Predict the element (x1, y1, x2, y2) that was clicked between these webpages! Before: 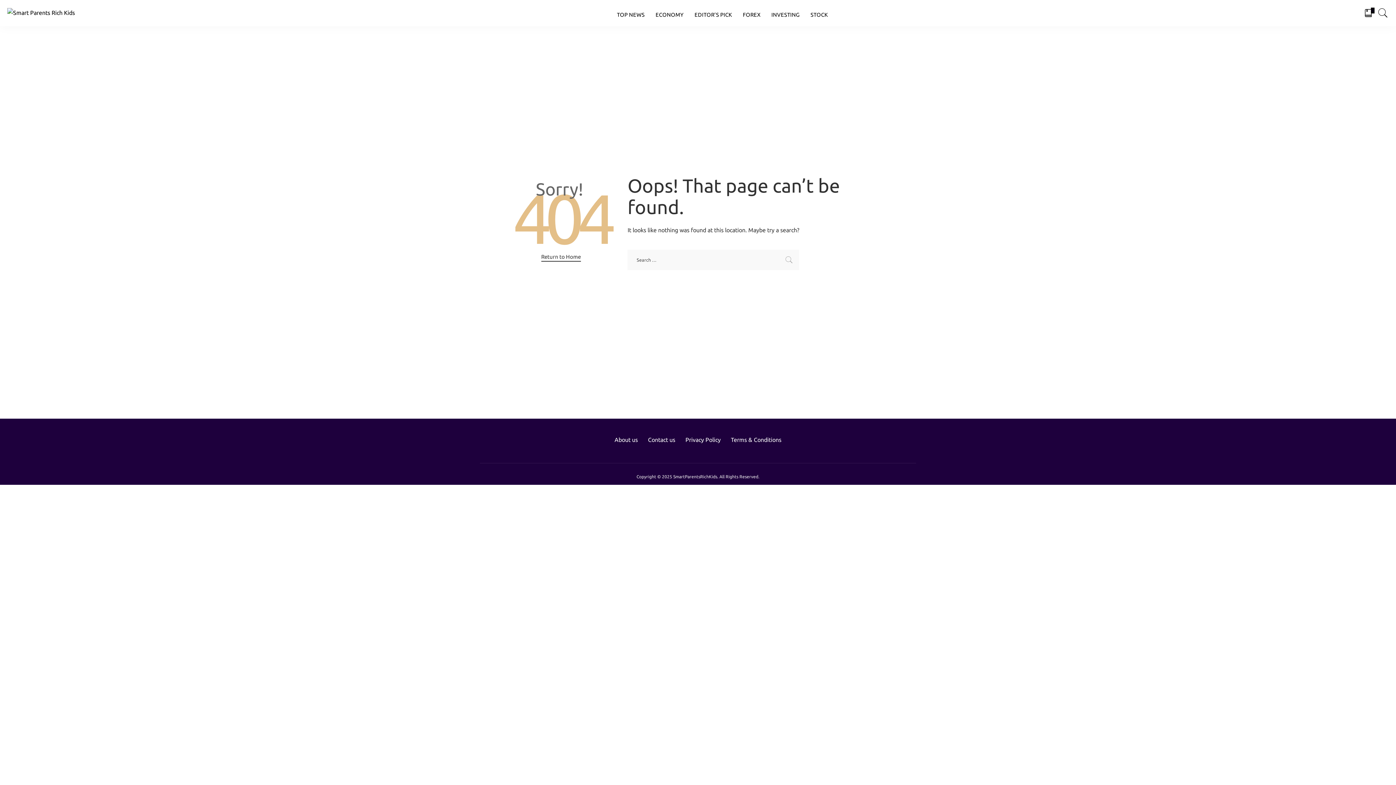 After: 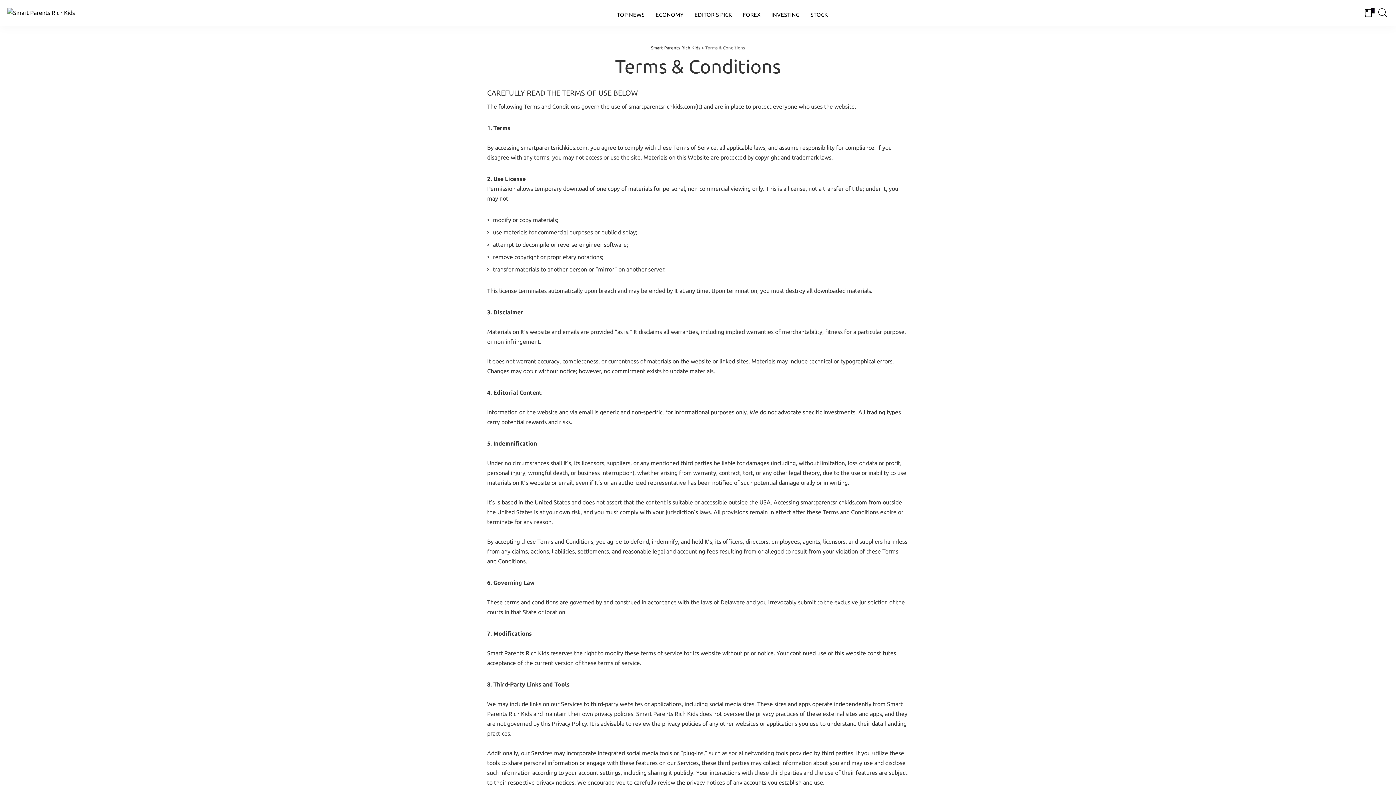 Action: label: Terms & Conditions bbox: (726, 435, 786, 445)